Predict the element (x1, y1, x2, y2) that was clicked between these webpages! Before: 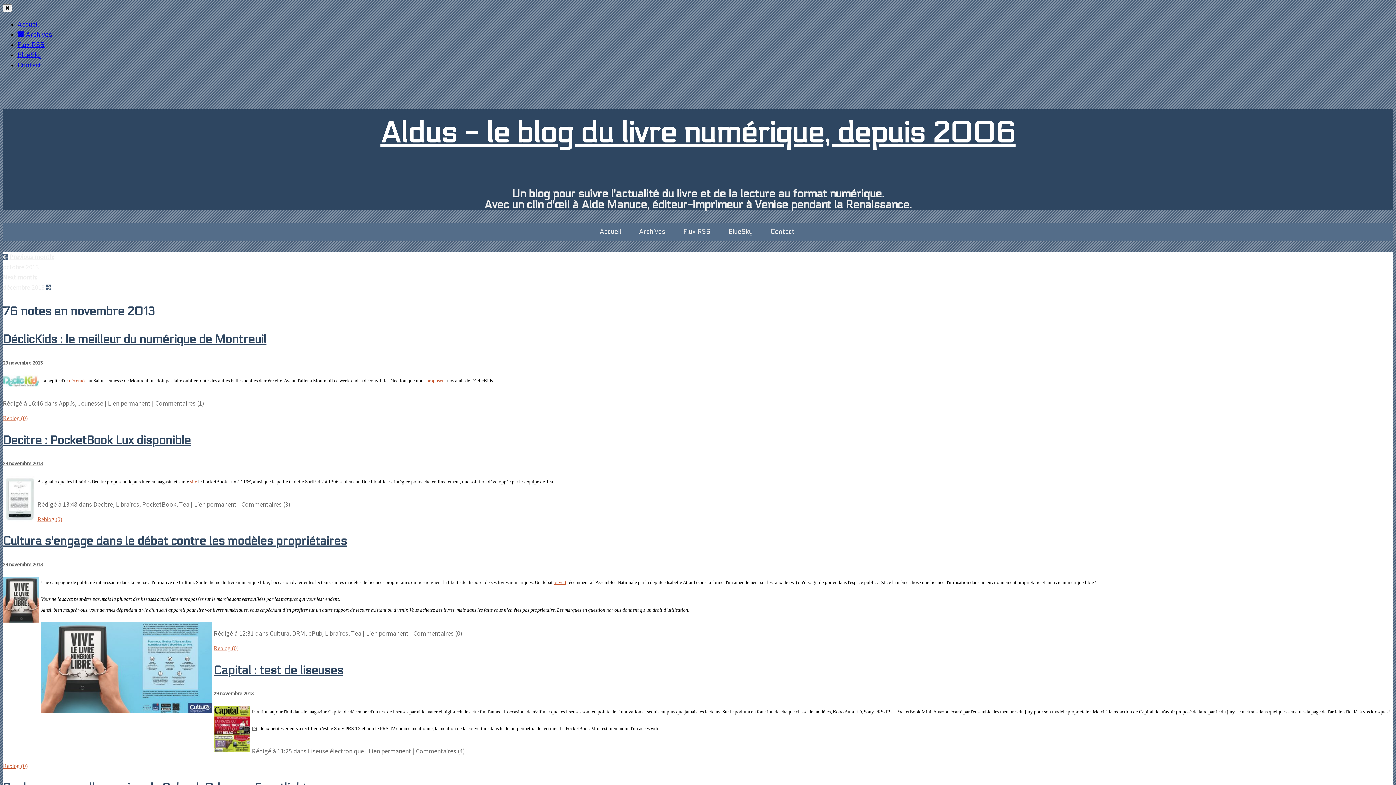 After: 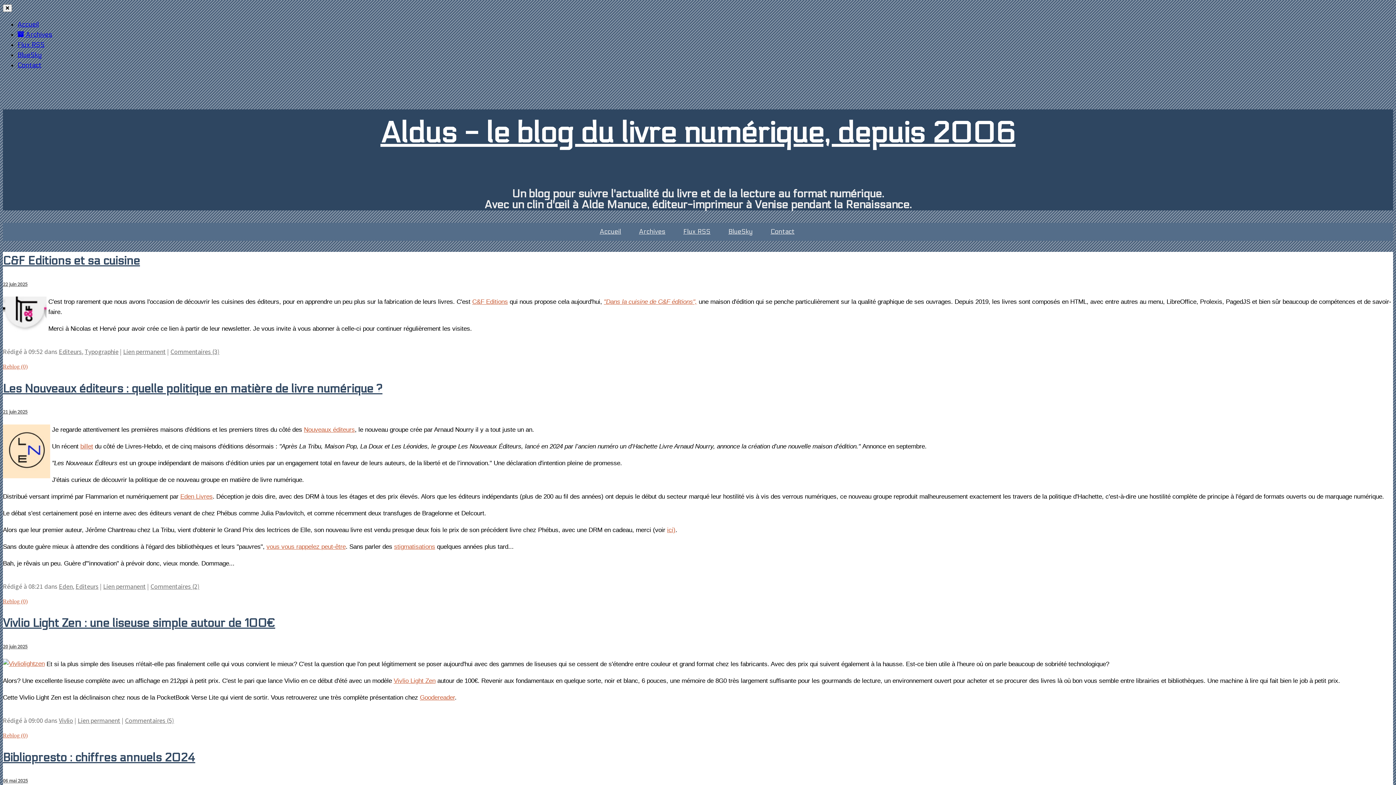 Action: label: Aldus - le blog du livre numérique, depuis 2006 bbox: (380, 116, 1015, 150)